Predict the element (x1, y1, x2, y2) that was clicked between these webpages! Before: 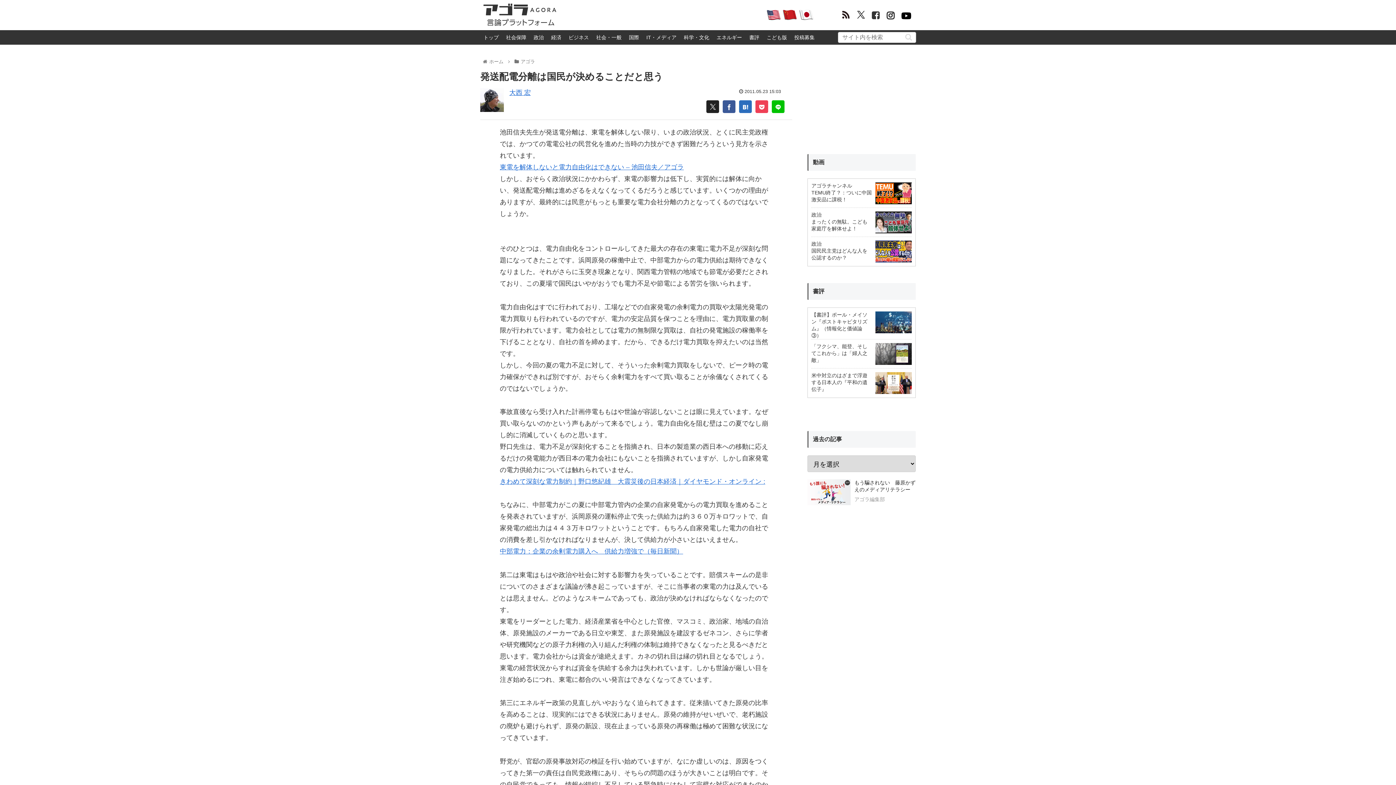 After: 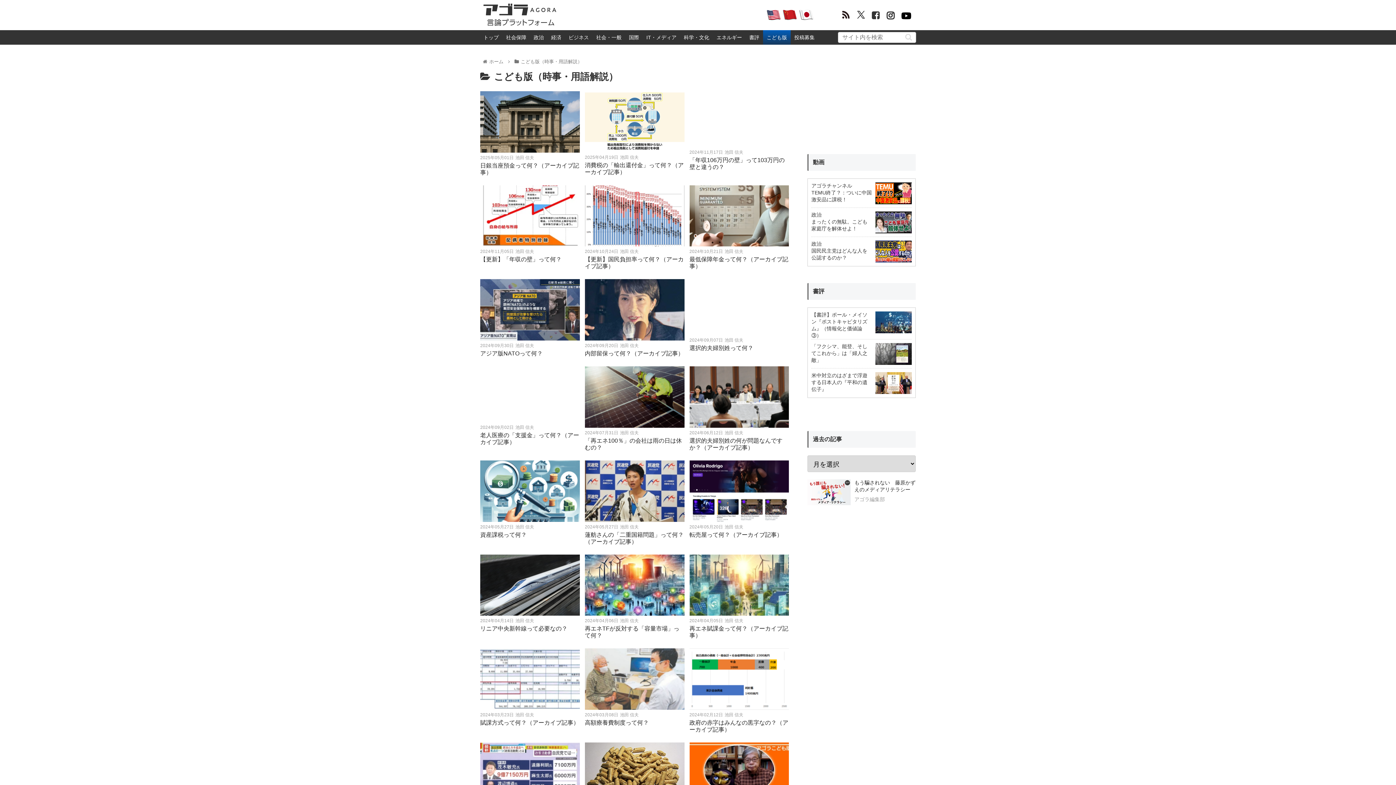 Action: label: こども版 bbox: (763, 30, 790, 44)